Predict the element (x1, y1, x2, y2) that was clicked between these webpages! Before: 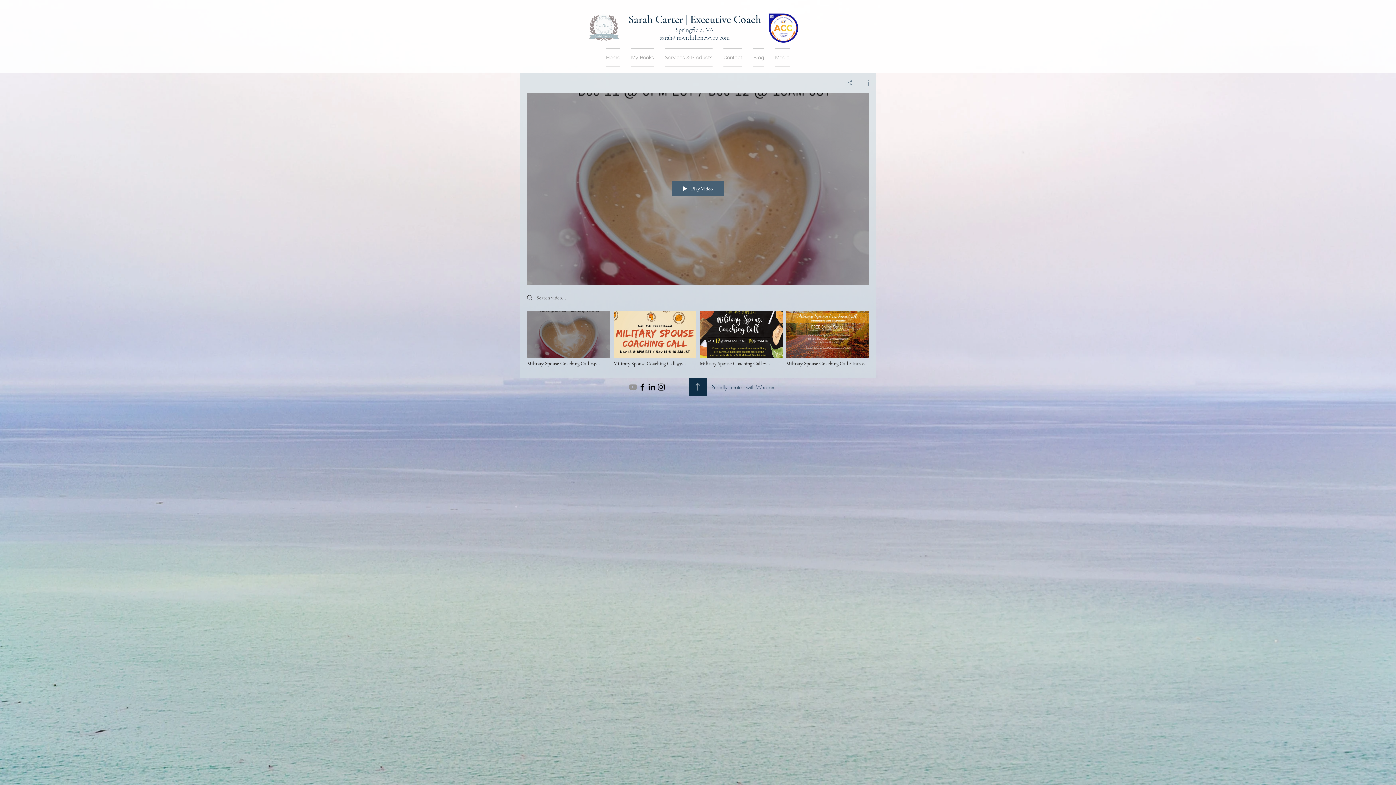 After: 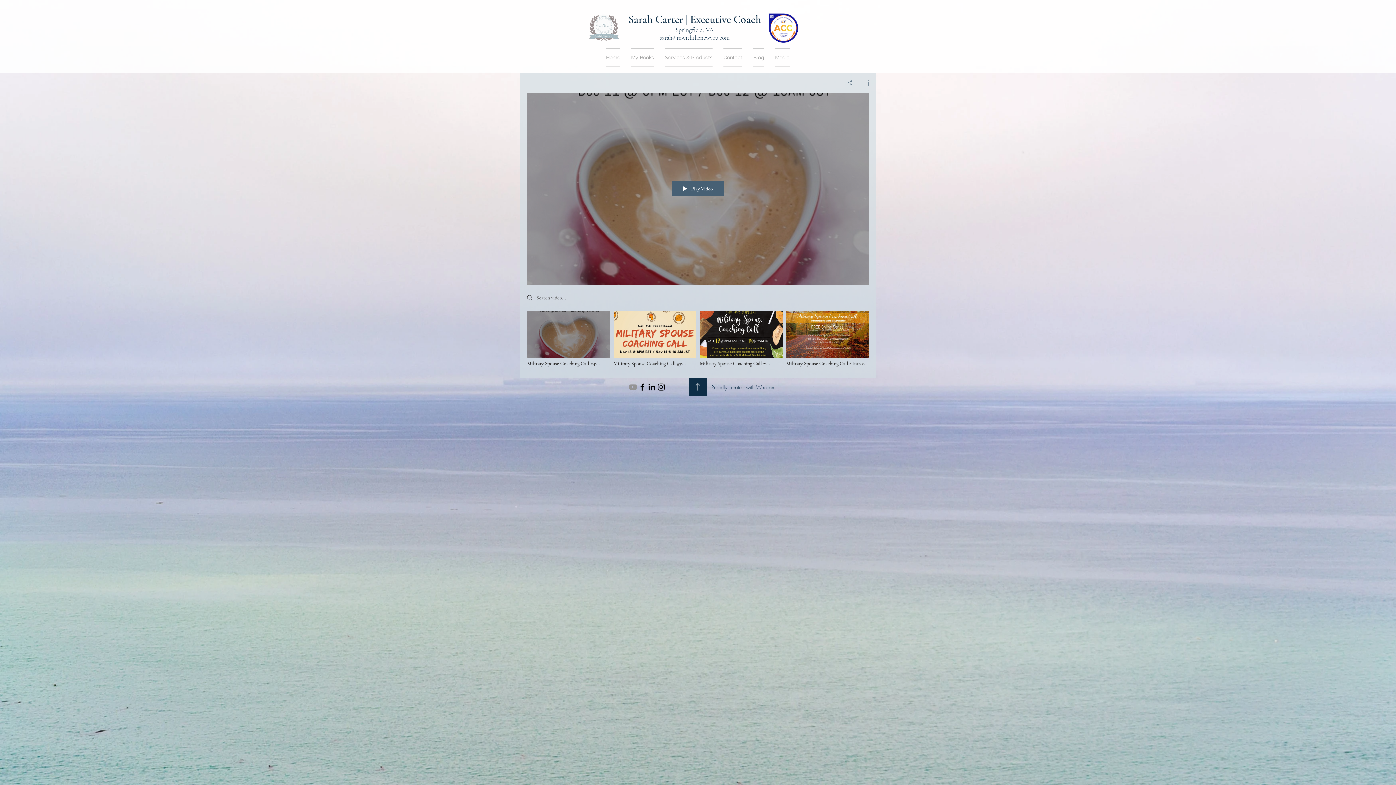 Action: bbox: (656, 382, 666, 392) label: Black Instagram Icon